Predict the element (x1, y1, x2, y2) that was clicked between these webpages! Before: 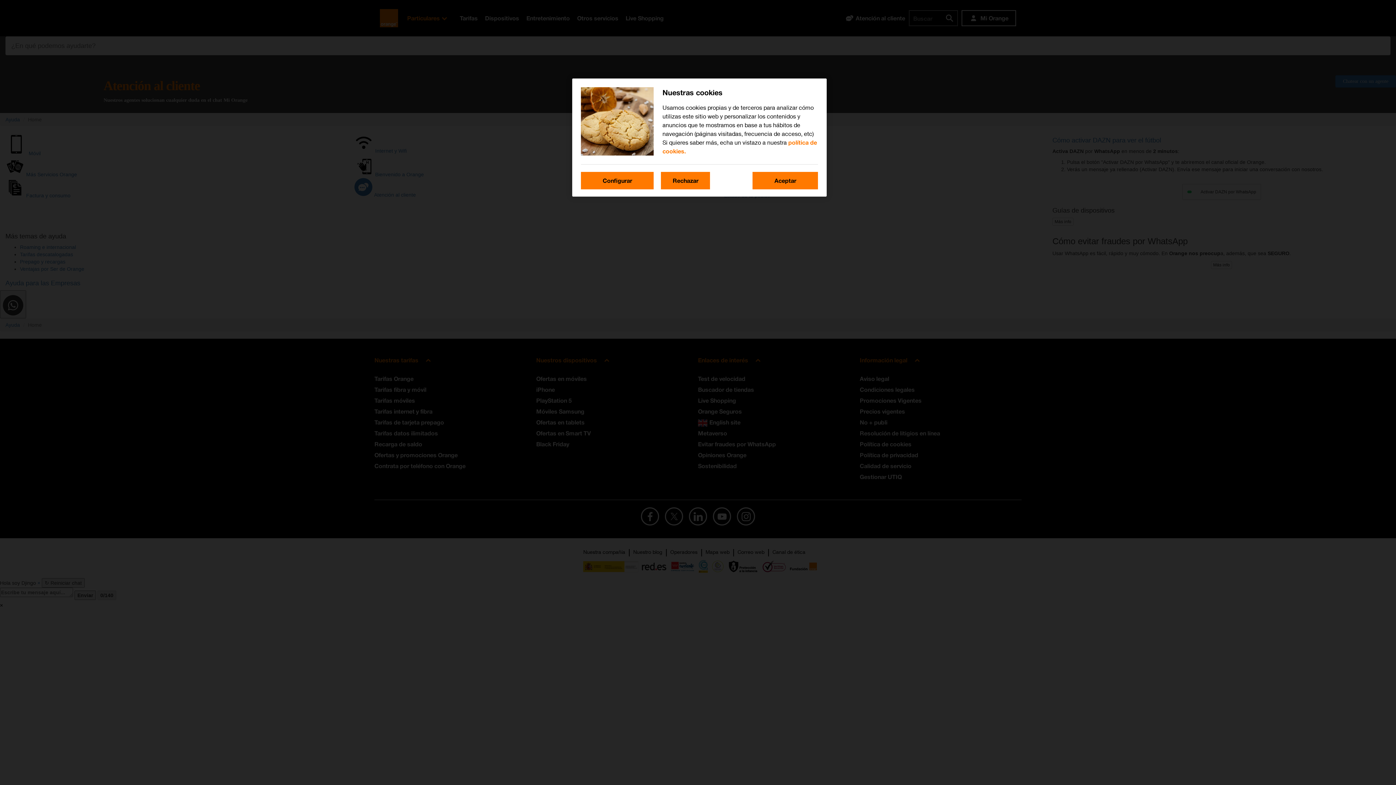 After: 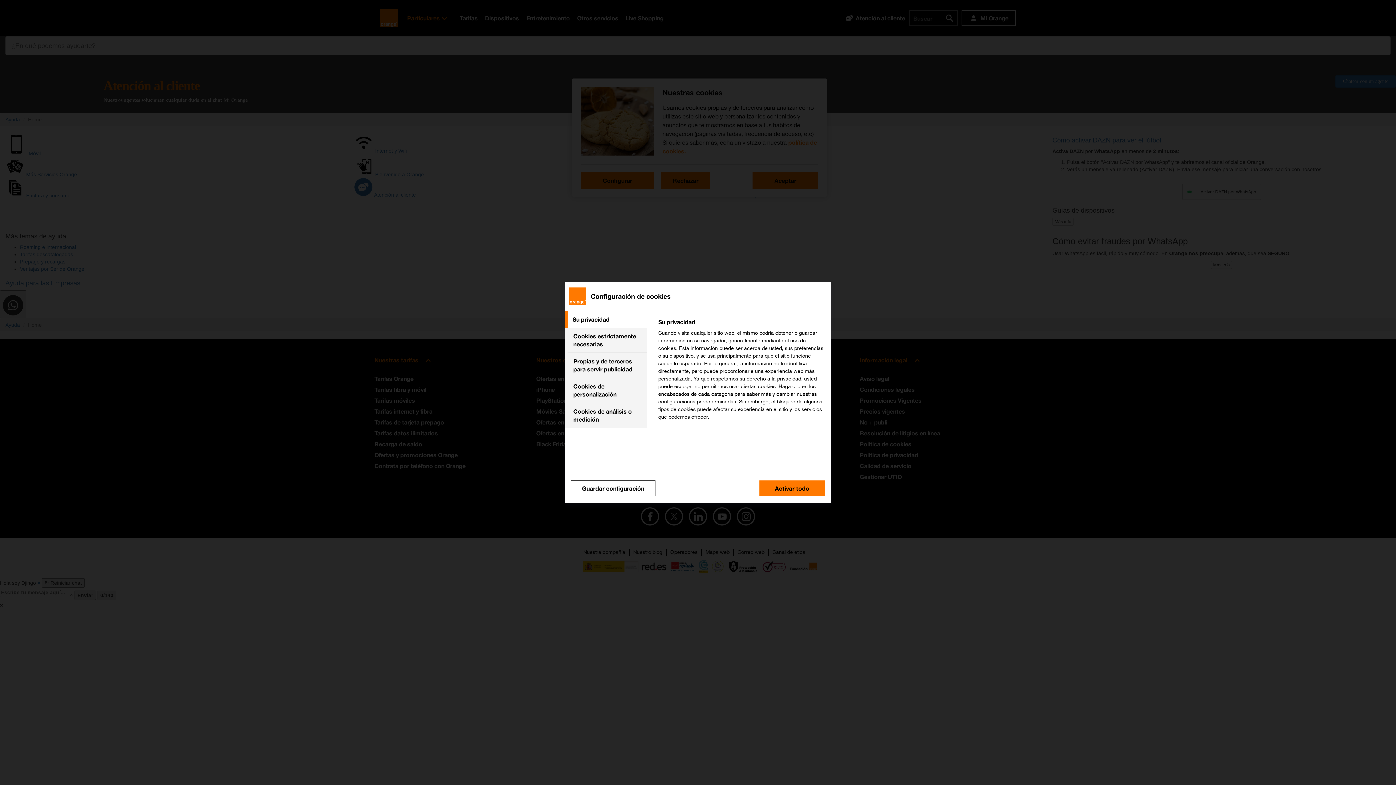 Action: bbox: (581, 172, 653, 189) label: Configurar